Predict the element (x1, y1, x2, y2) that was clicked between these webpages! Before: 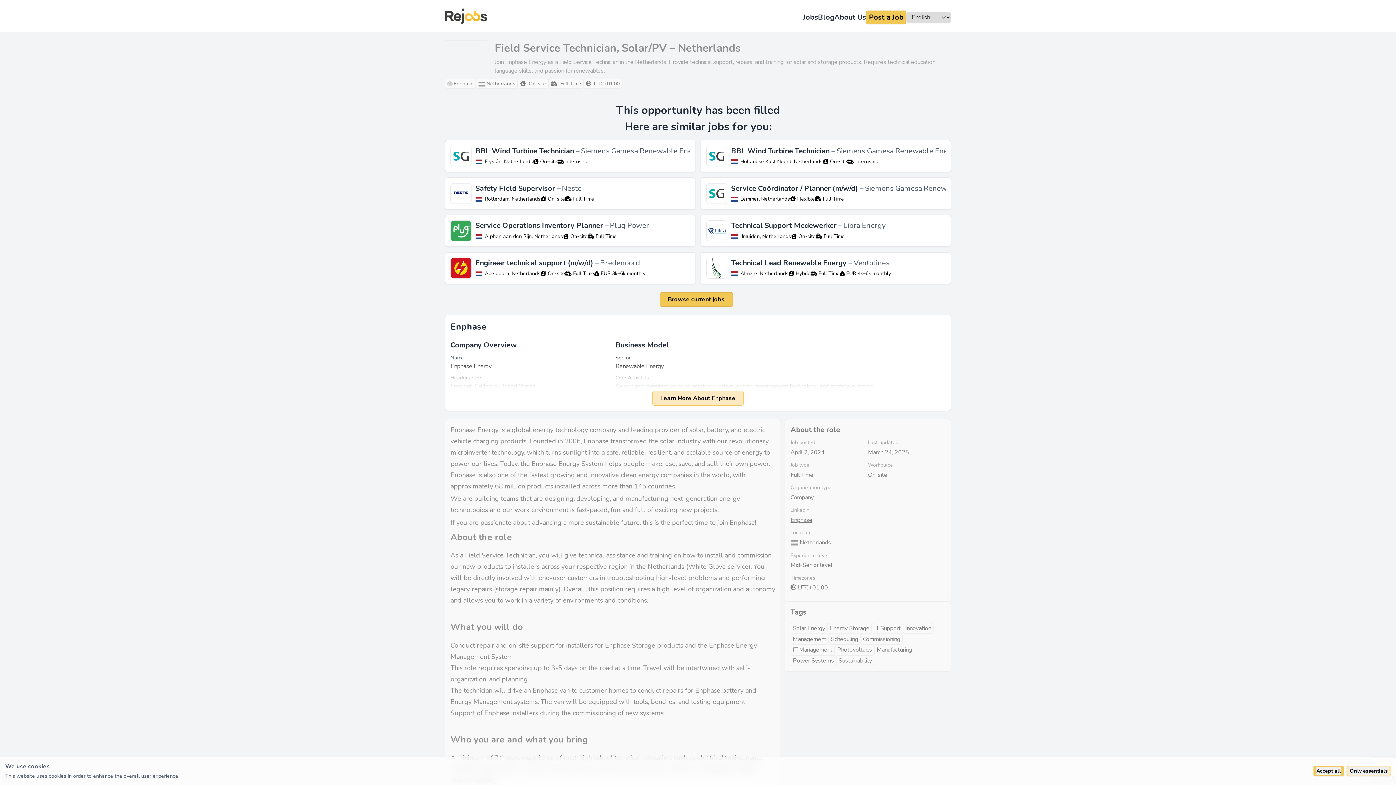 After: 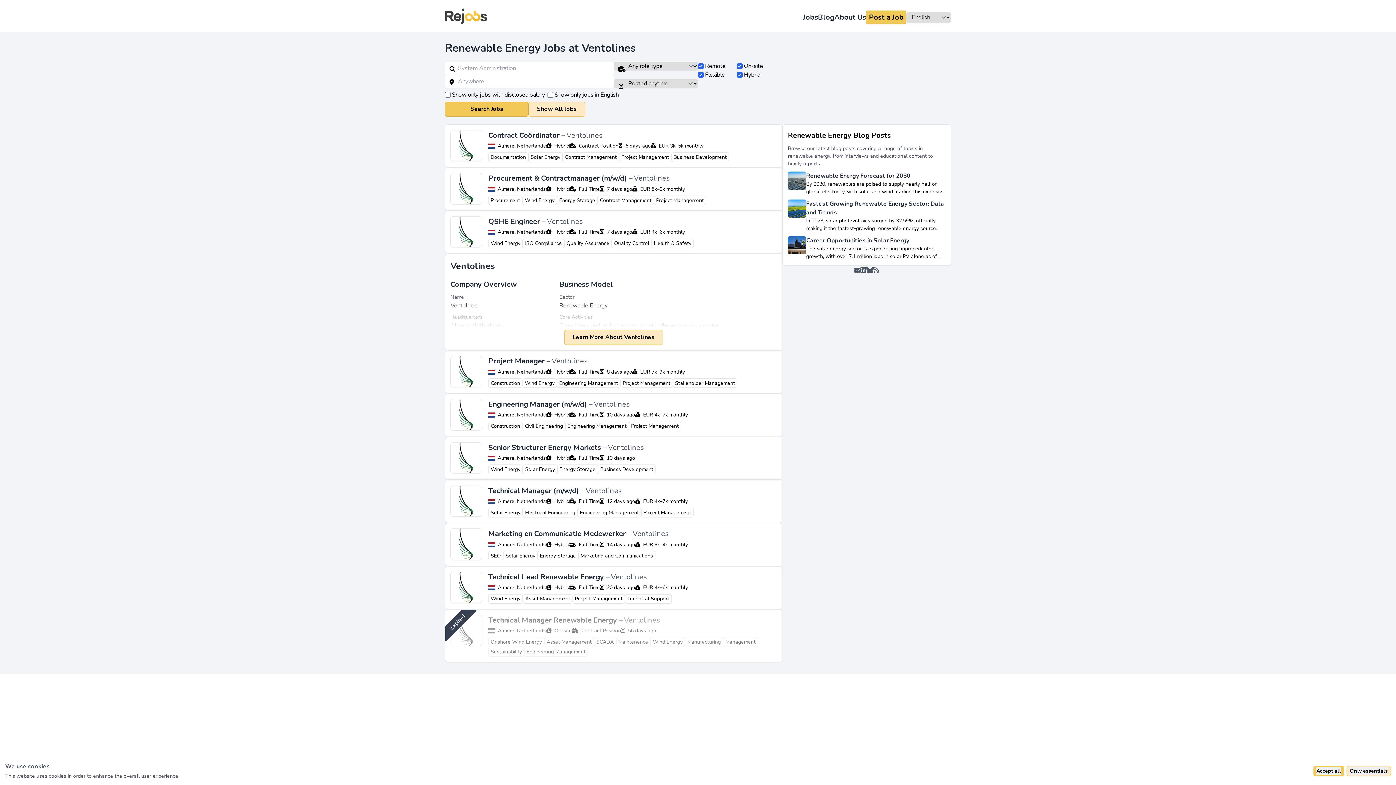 Action: label: Ventolines bbox: (853, 258, 889, 268)